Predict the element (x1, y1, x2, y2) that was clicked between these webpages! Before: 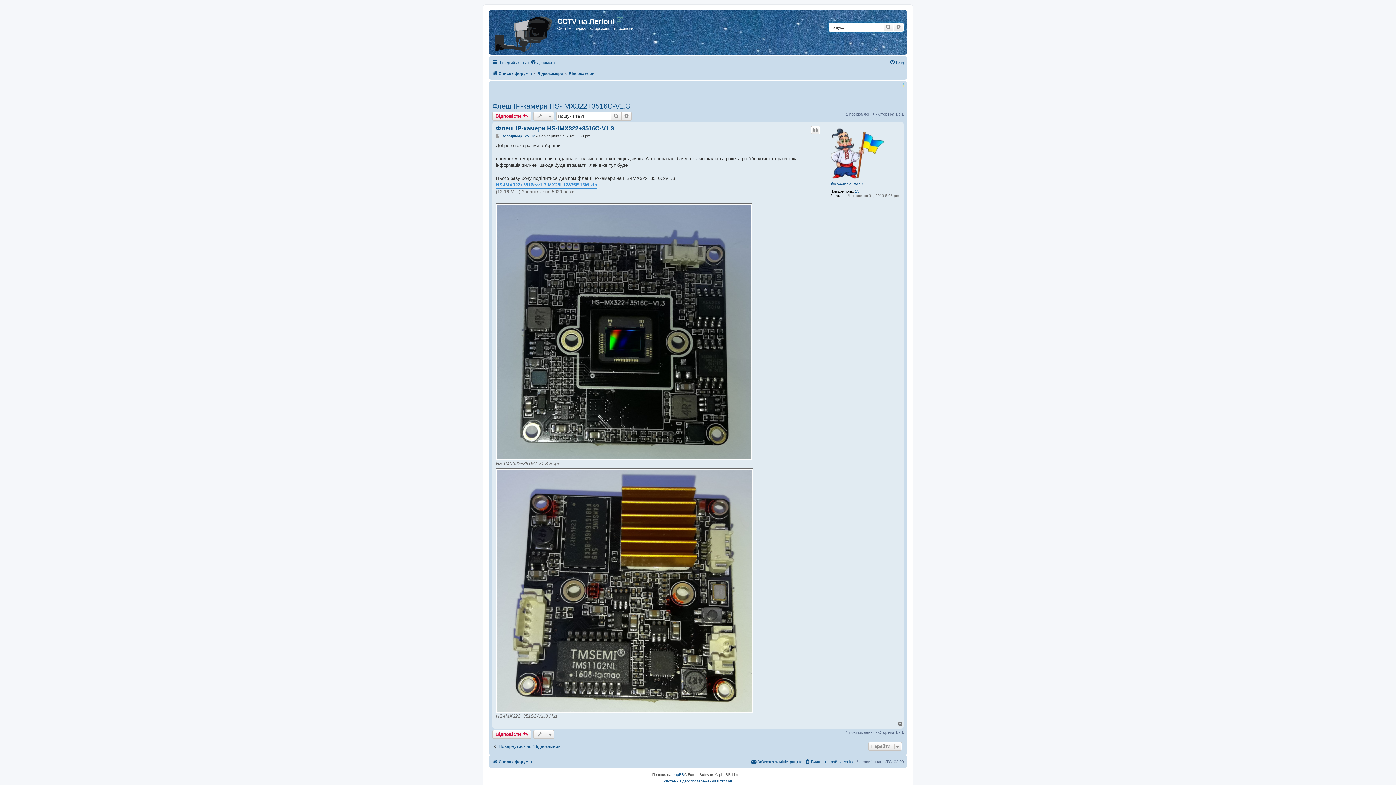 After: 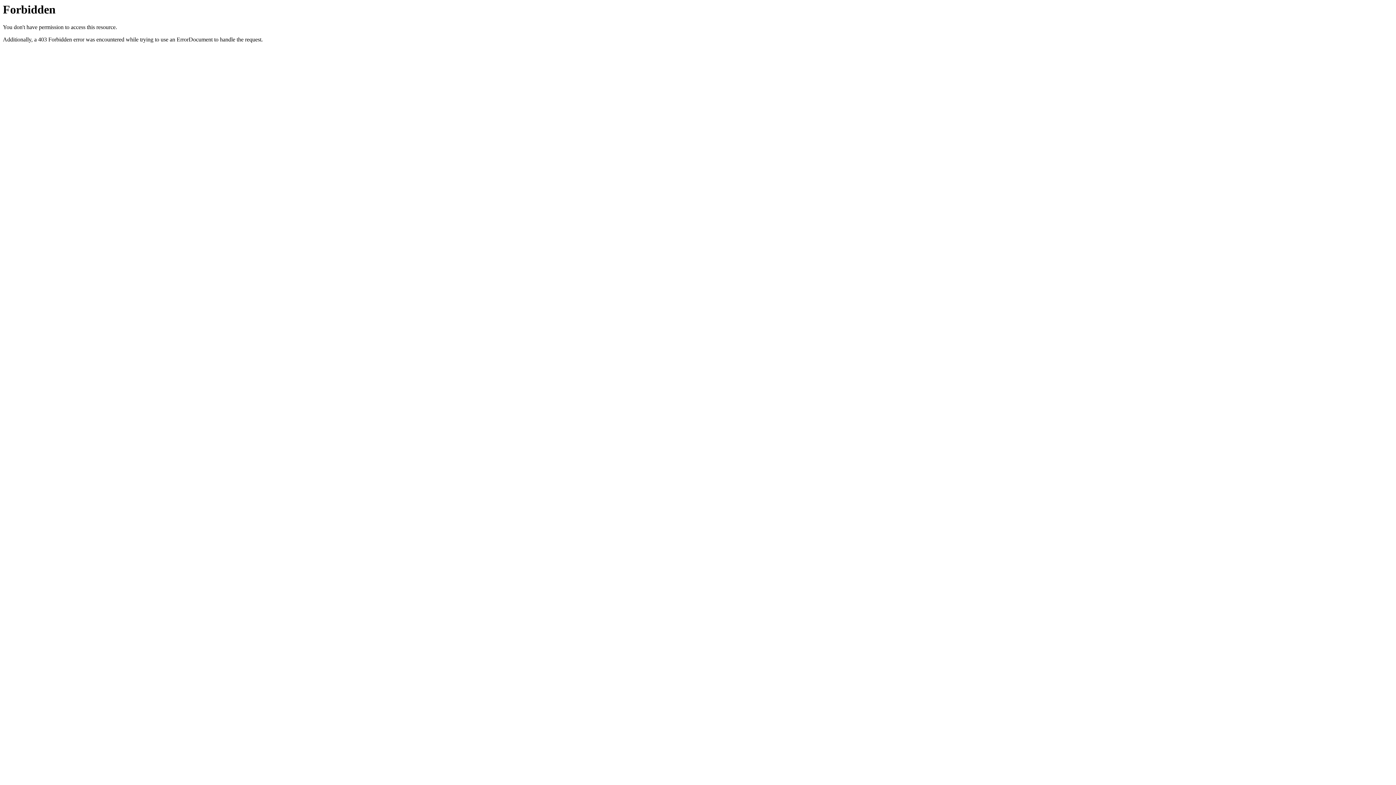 Action: bbox: (616, 17, 622, 25)